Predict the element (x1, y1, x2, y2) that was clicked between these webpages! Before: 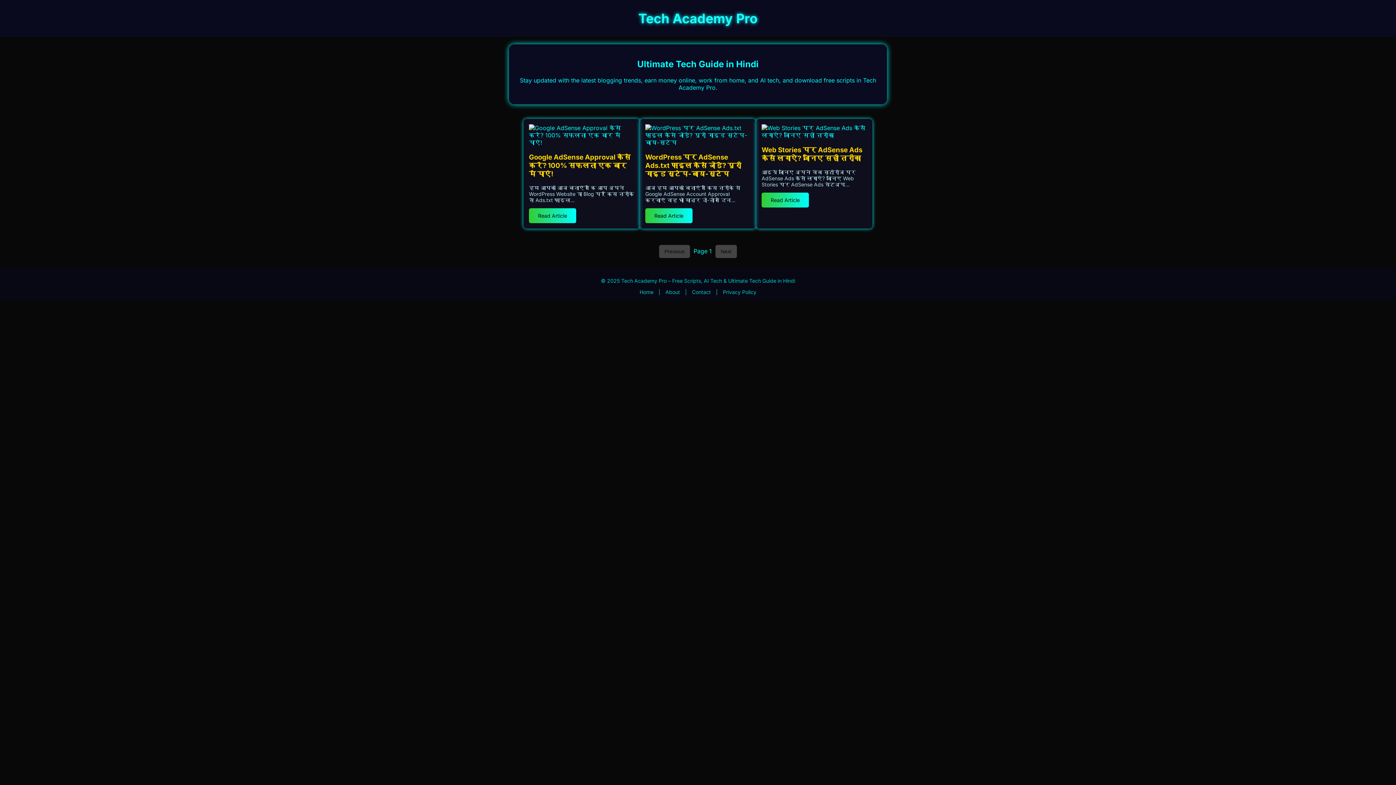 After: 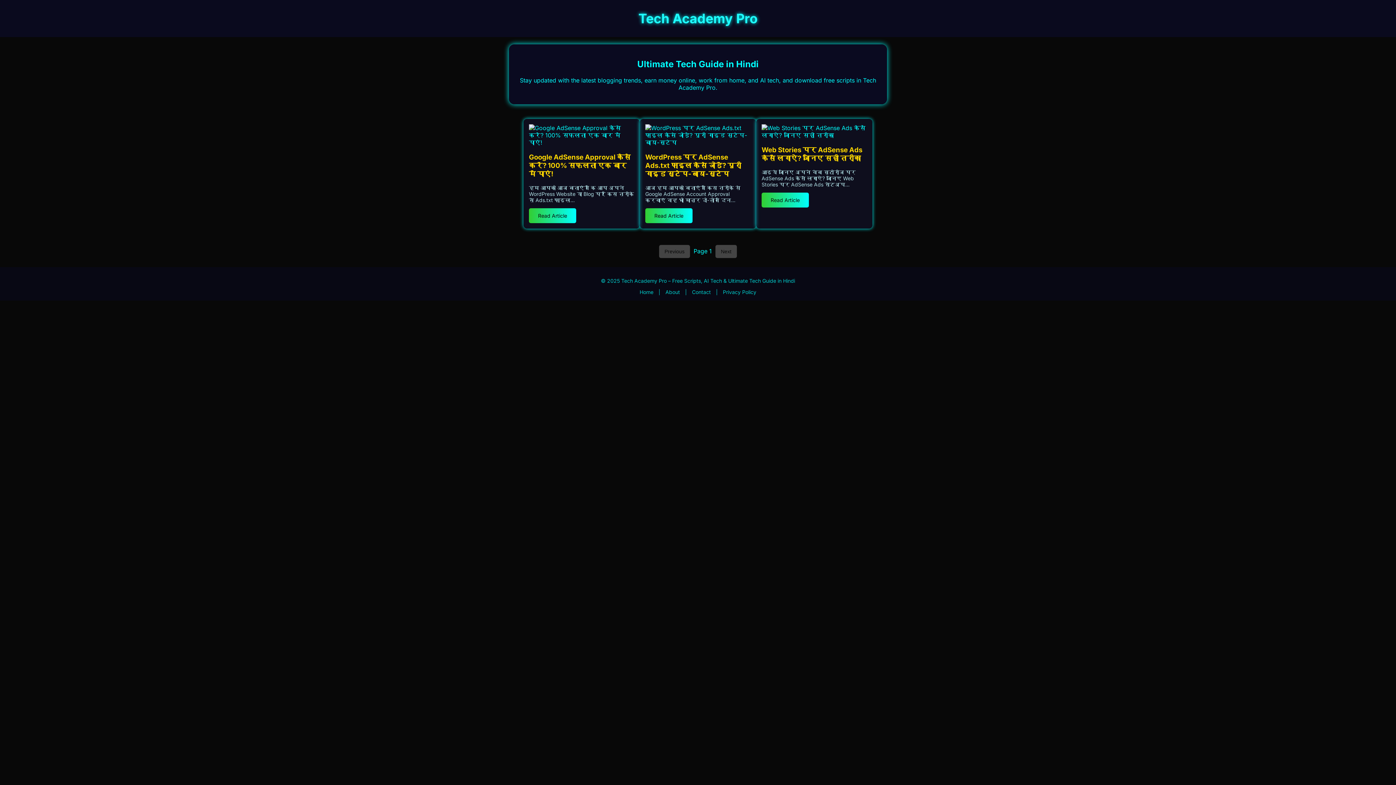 Action: label: Home bbox: (639, 289, 653, 295)